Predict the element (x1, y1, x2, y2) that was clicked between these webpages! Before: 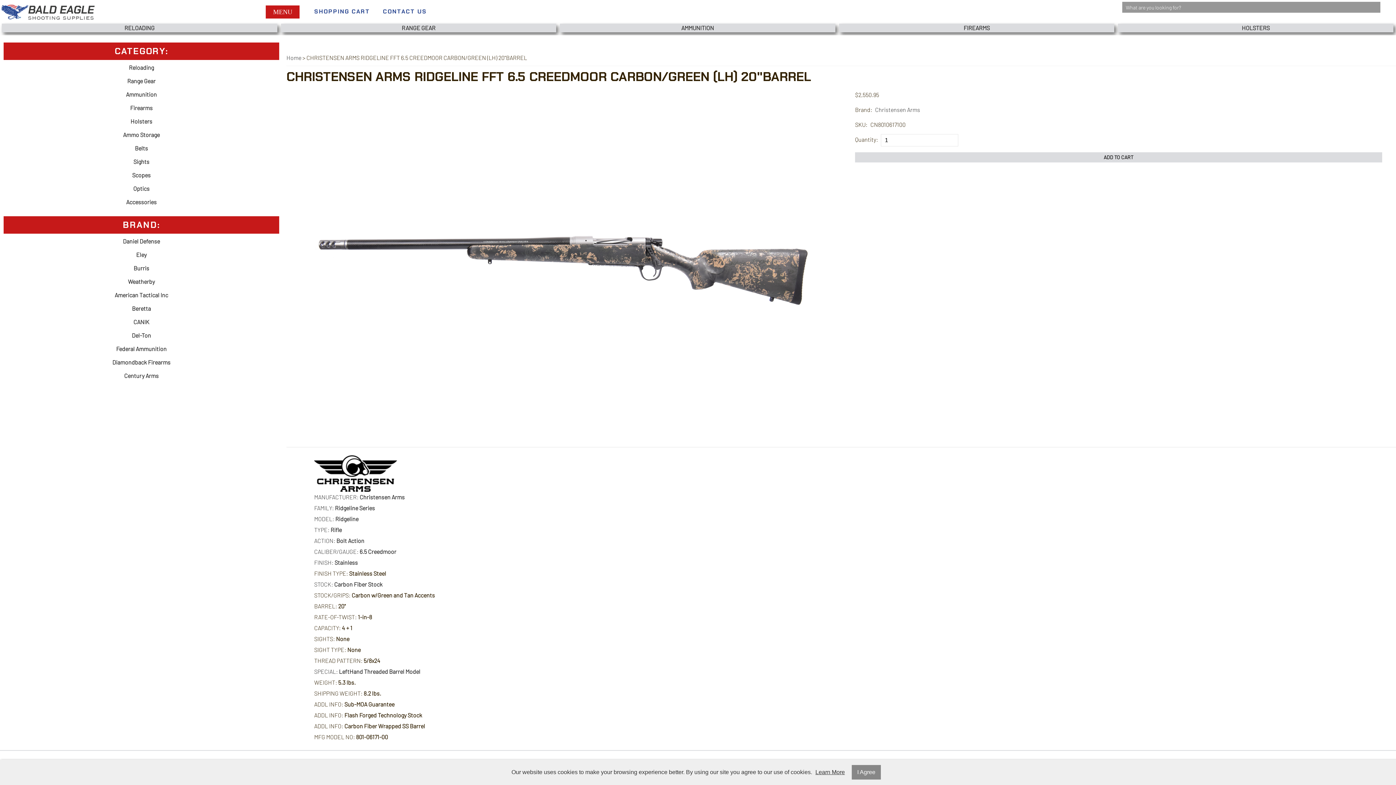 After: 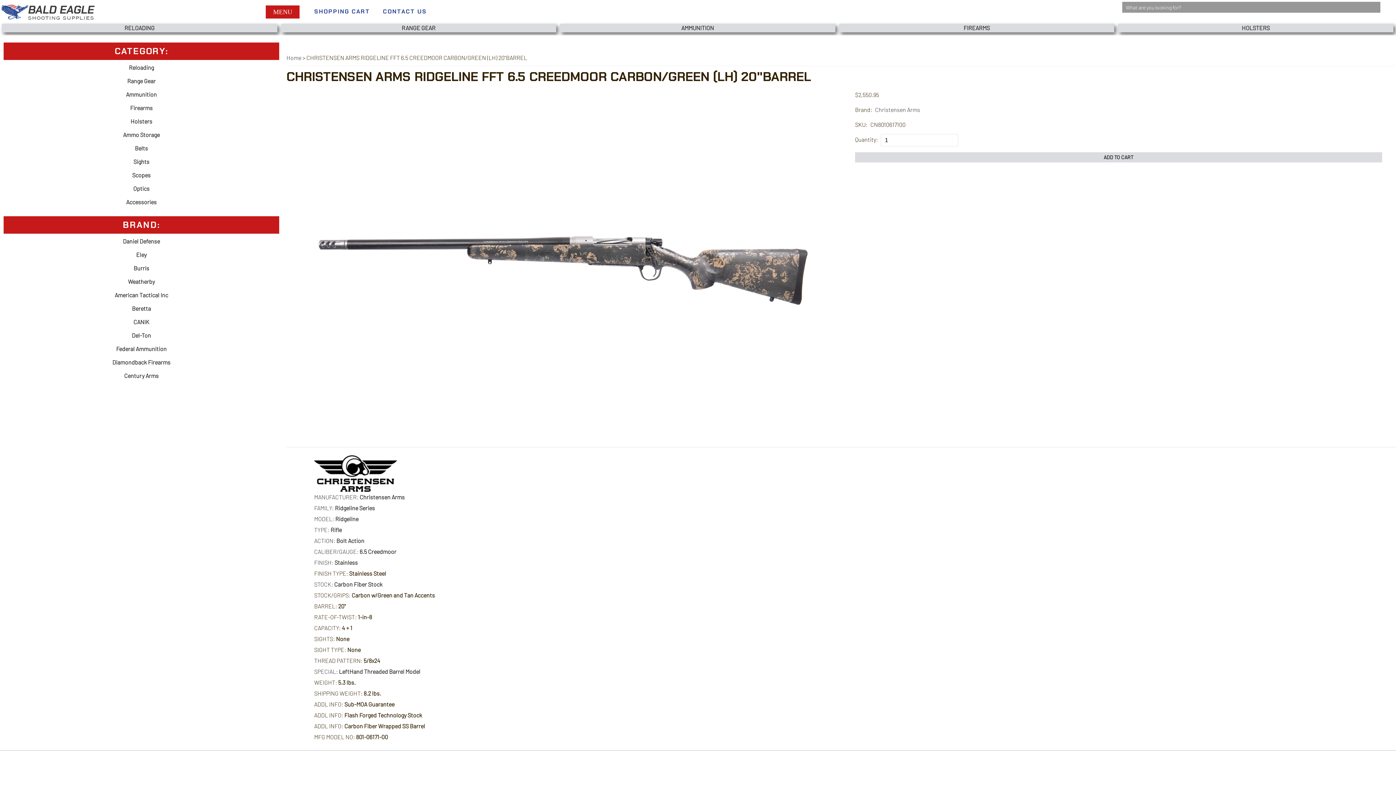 Action: bbox: (852, 765, 881, 780) label: I Agree